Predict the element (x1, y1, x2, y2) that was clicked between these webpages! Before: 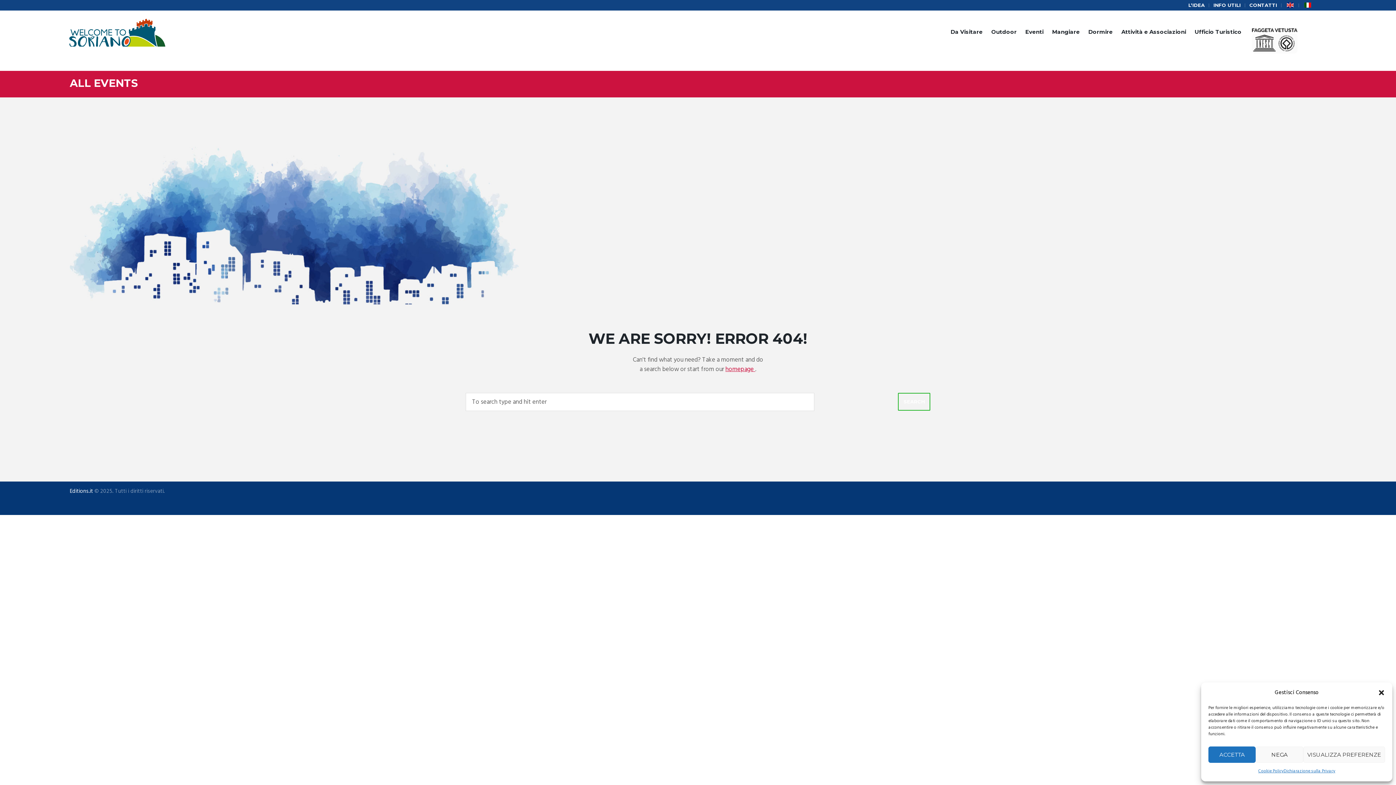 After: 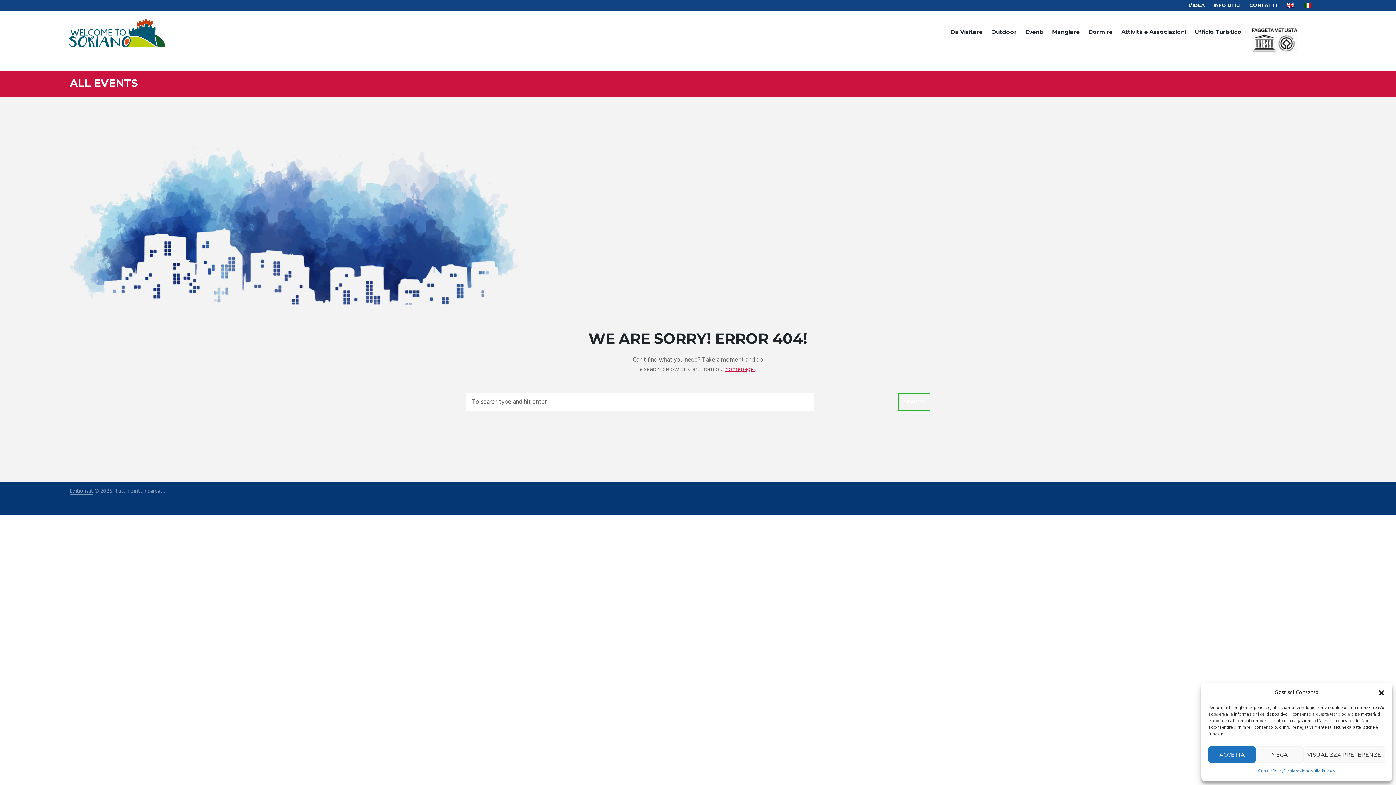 Action: label: Editions.it bbox: (69, 488, 93, 494)